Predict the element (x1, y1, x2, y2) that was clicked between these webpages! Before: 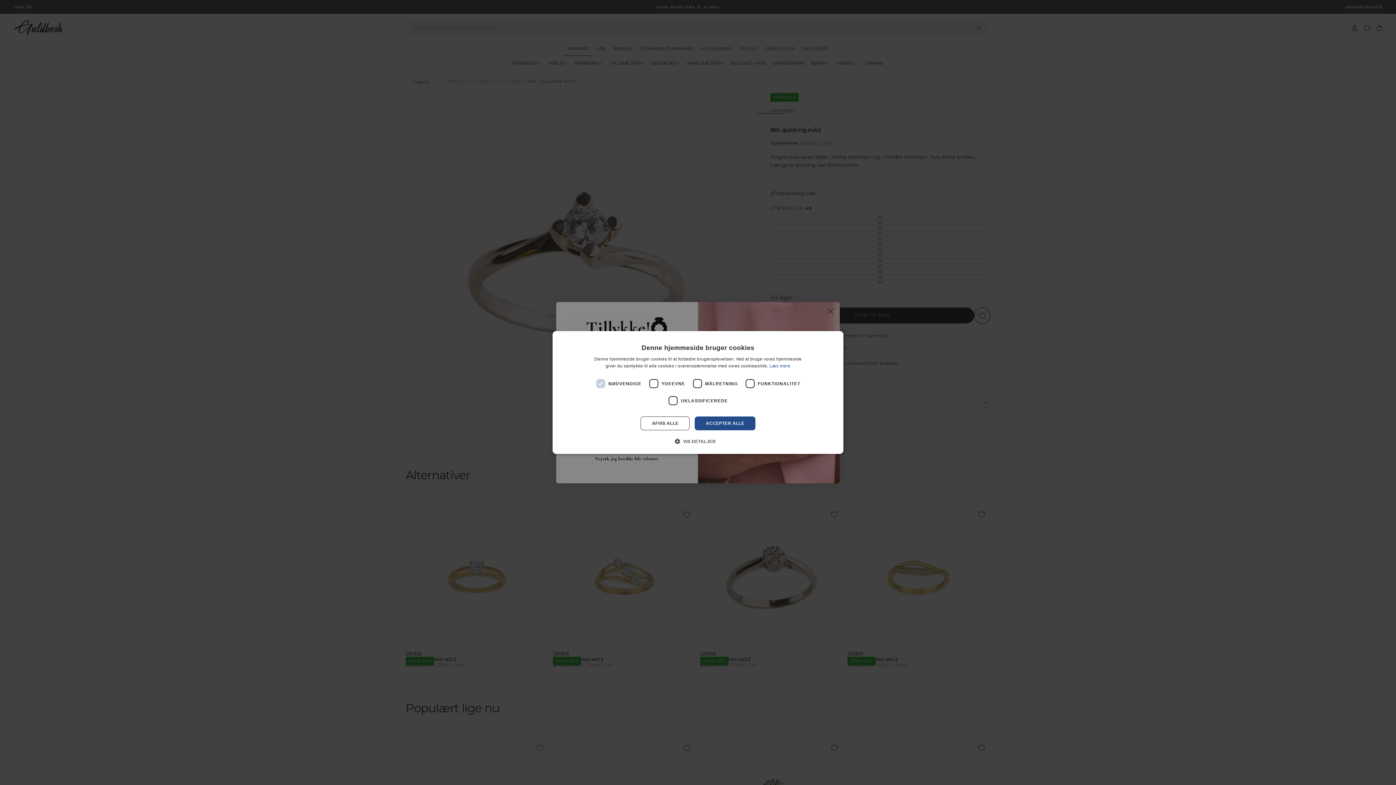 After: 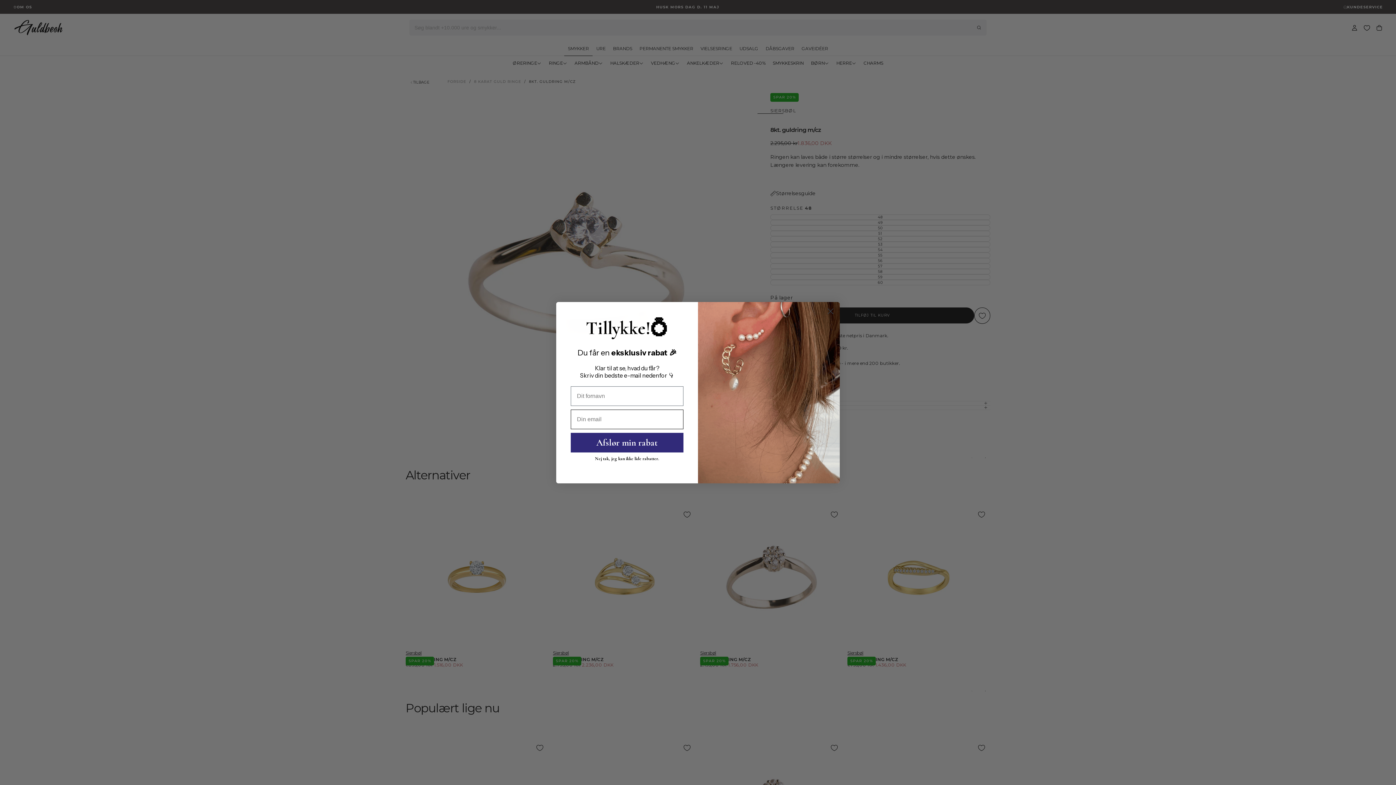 Action: bbox: (640, 416, 689, 430) label: AFVIS ALLE